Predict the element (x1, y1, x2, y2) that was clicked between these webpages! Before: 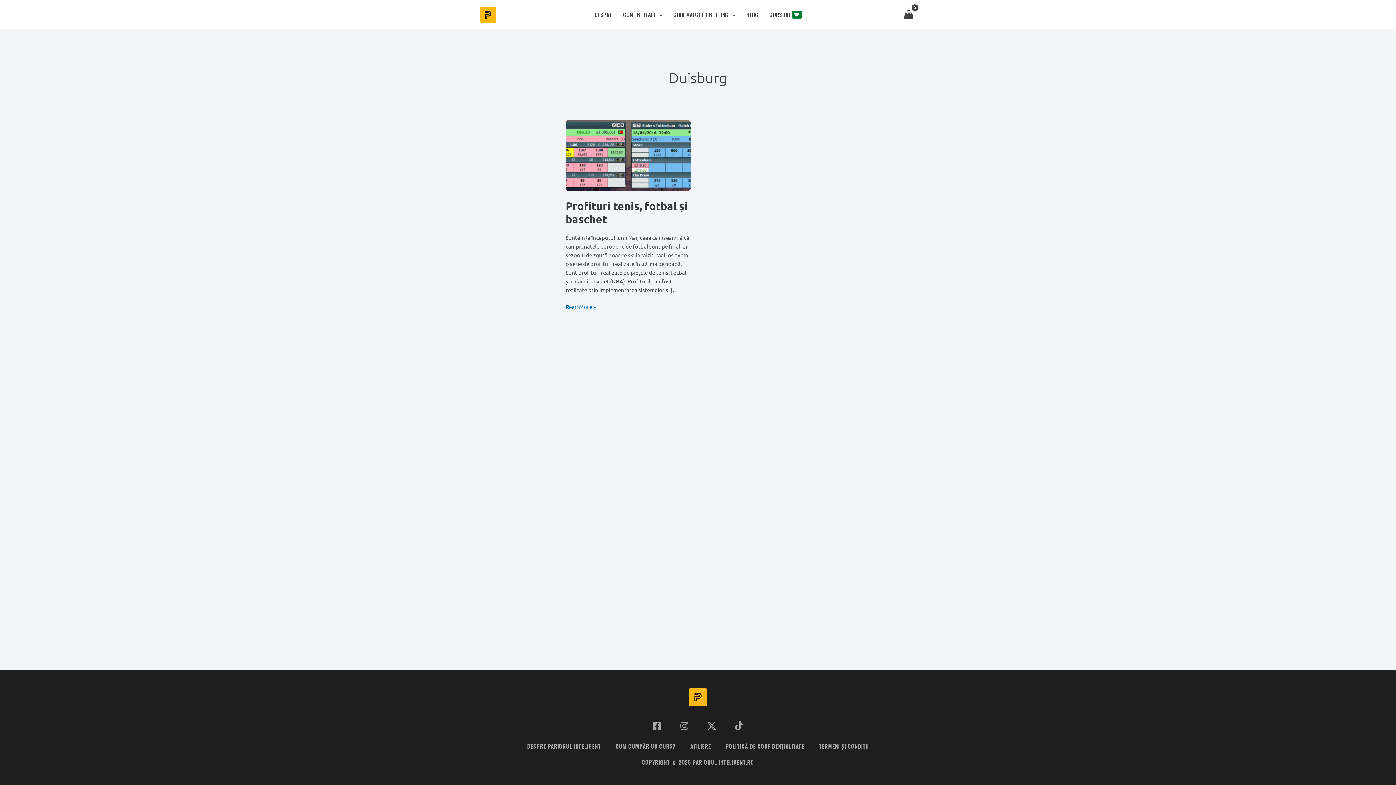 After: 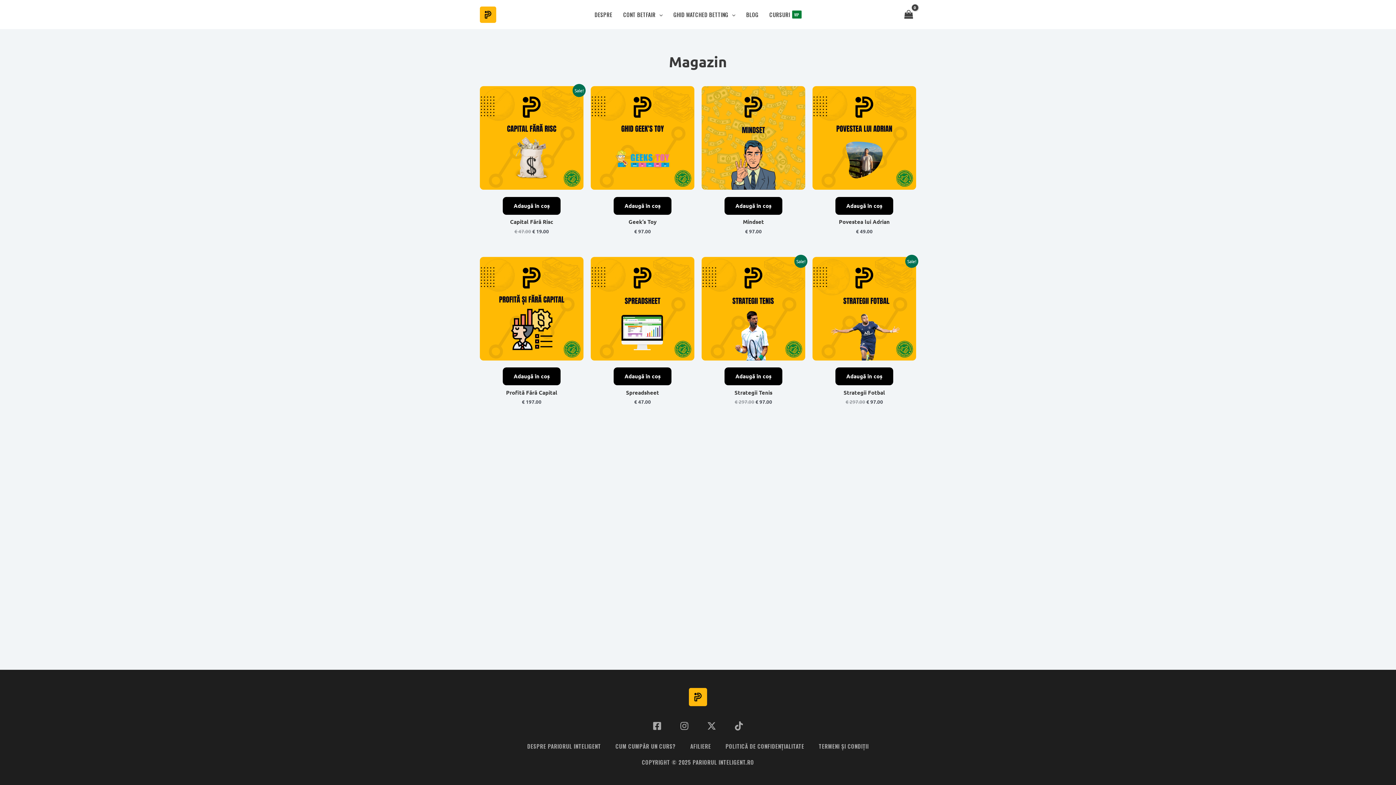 Action: bbox: (764, 6, 807, 22) label: CURSURI
VIP